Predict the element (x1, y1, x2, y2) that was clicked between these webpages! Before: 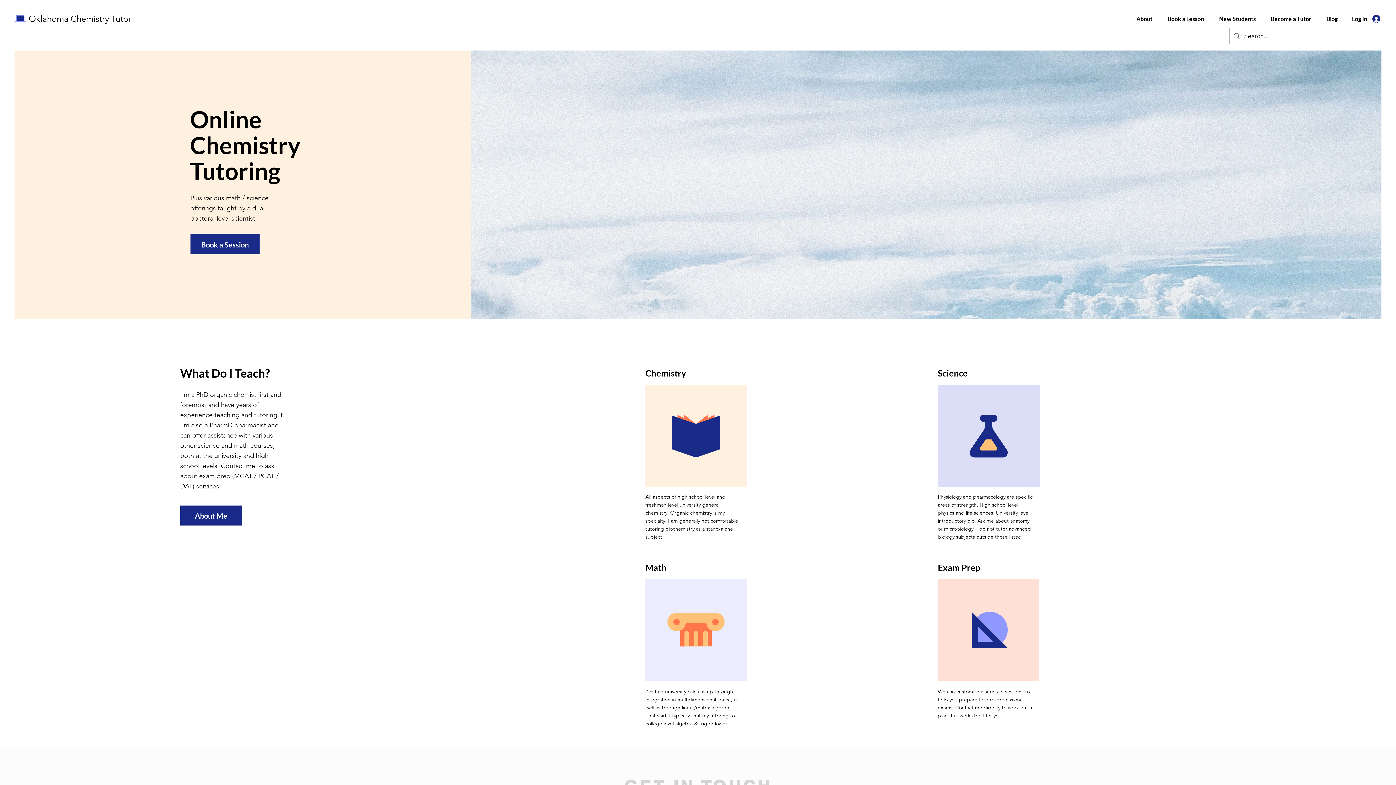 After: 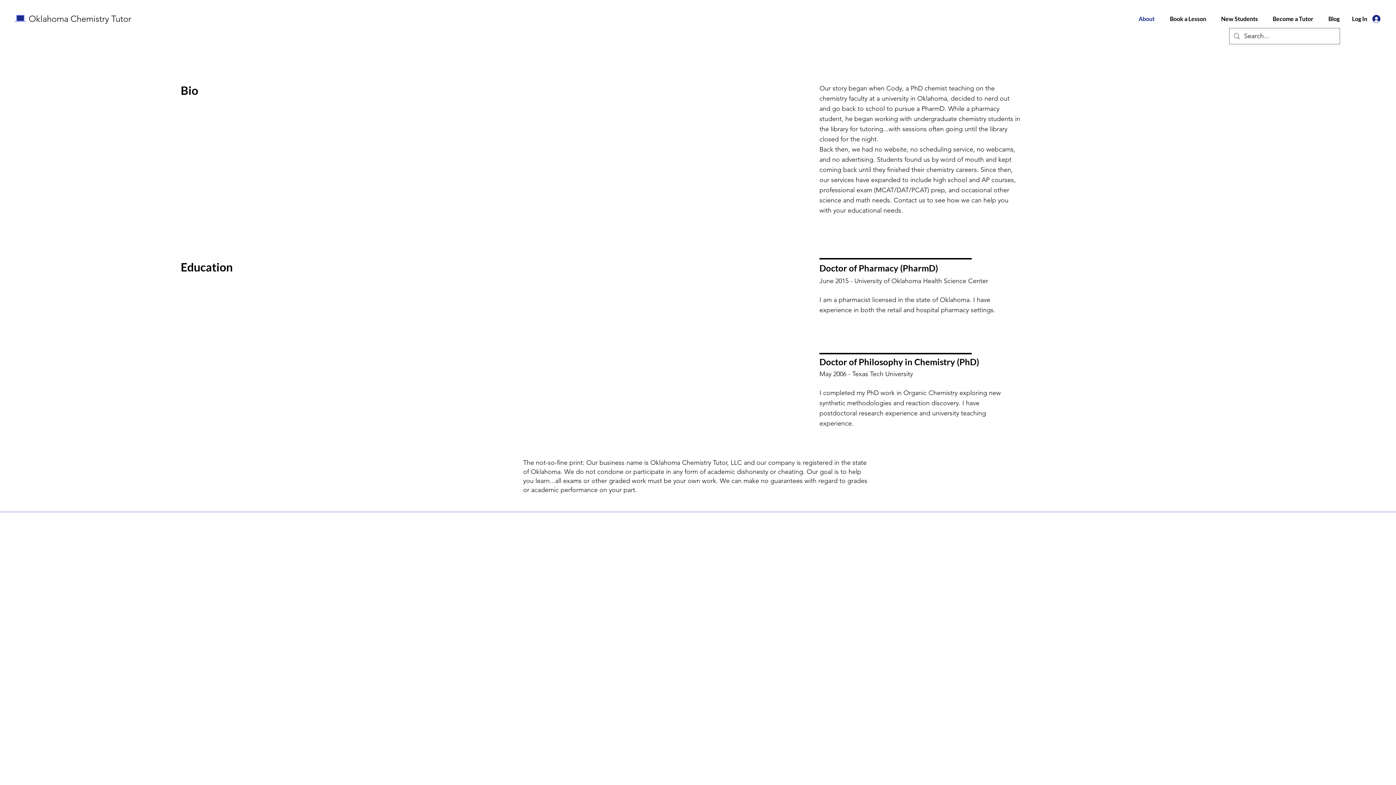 Action: bbox: (180, 505, 242, 525) label: About Me